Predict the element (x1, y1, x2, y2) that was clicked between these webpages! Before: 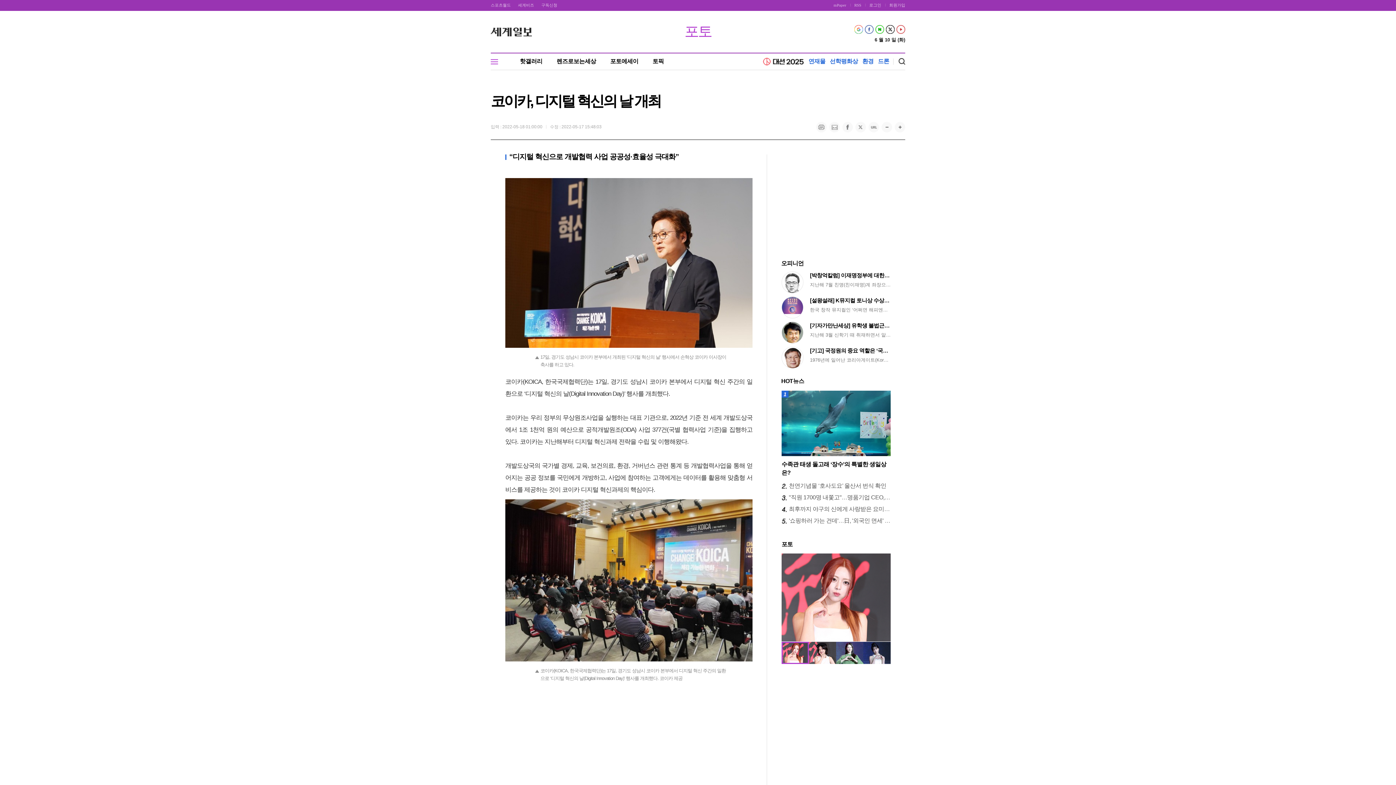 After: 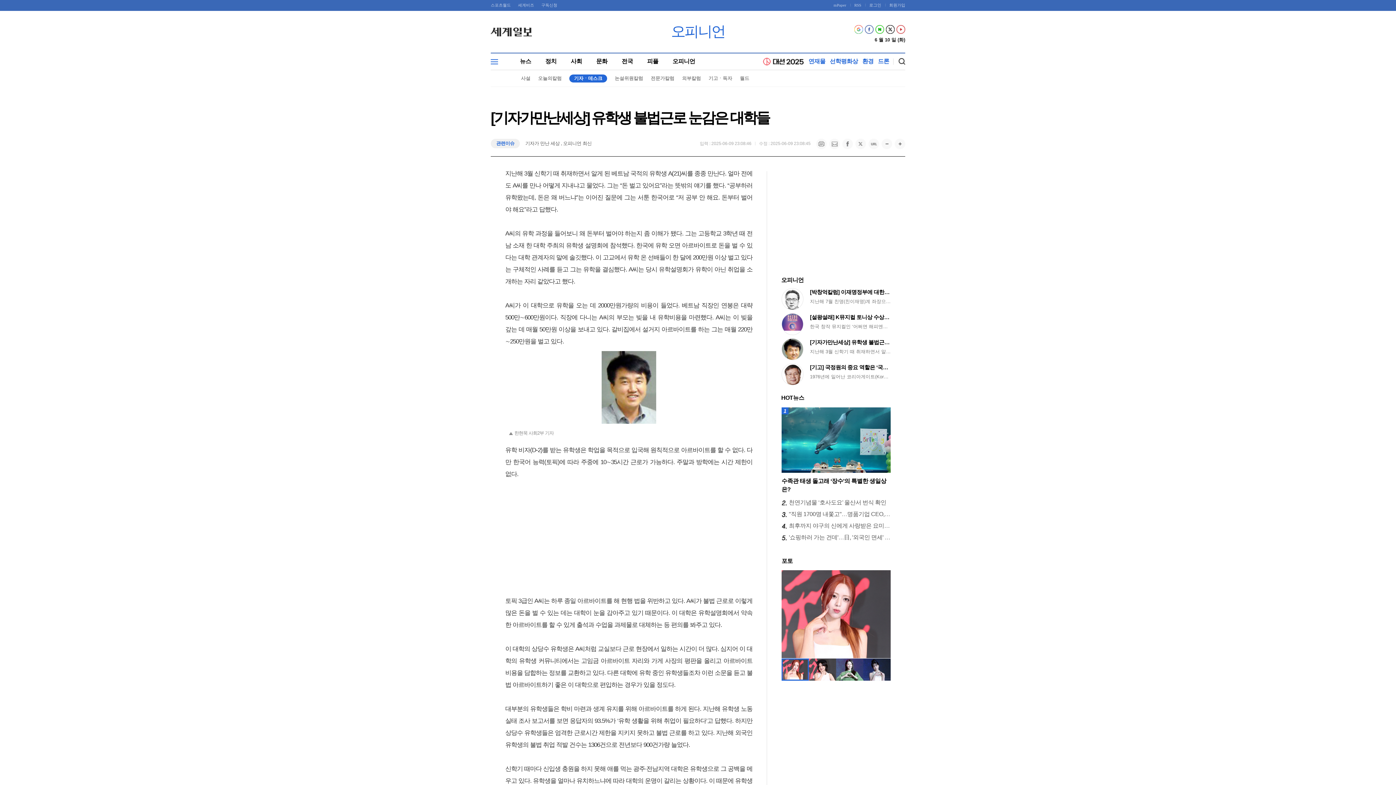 Action: bbox: (781, 321, 890, 339) label: [기자가만난세상] 유학생 불법근로 눈감은 대학들
지난해 3월 신학기 때 취재하면서 알게 된 베트남 국적의 유학생 A(21)씨를 종종 만난다. 얼마 전에도 A씨를 만나 어떻게 지내냐고 물었다. 그는 “돈 벌고 있어요”라는 뜻밖의 얘기를 했다. “공부하러 유학왔는데, 돈은 왜 버느냐”는 이어진 질문에 그는 서툰 한국어로 “저 공부 안 해요. 돈부터 벌어야 해요”라고 답했다. A씨의 유학 과정을 들어보니 왜